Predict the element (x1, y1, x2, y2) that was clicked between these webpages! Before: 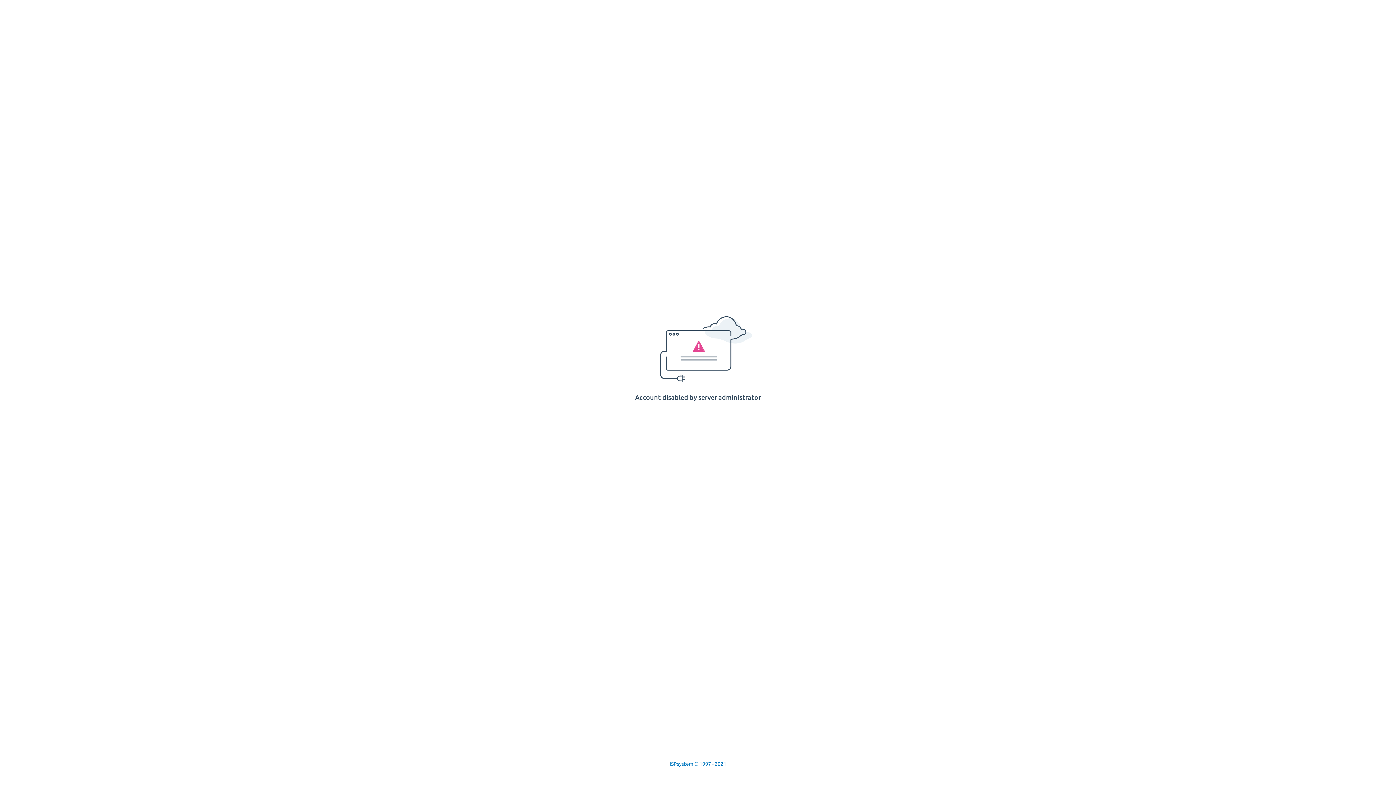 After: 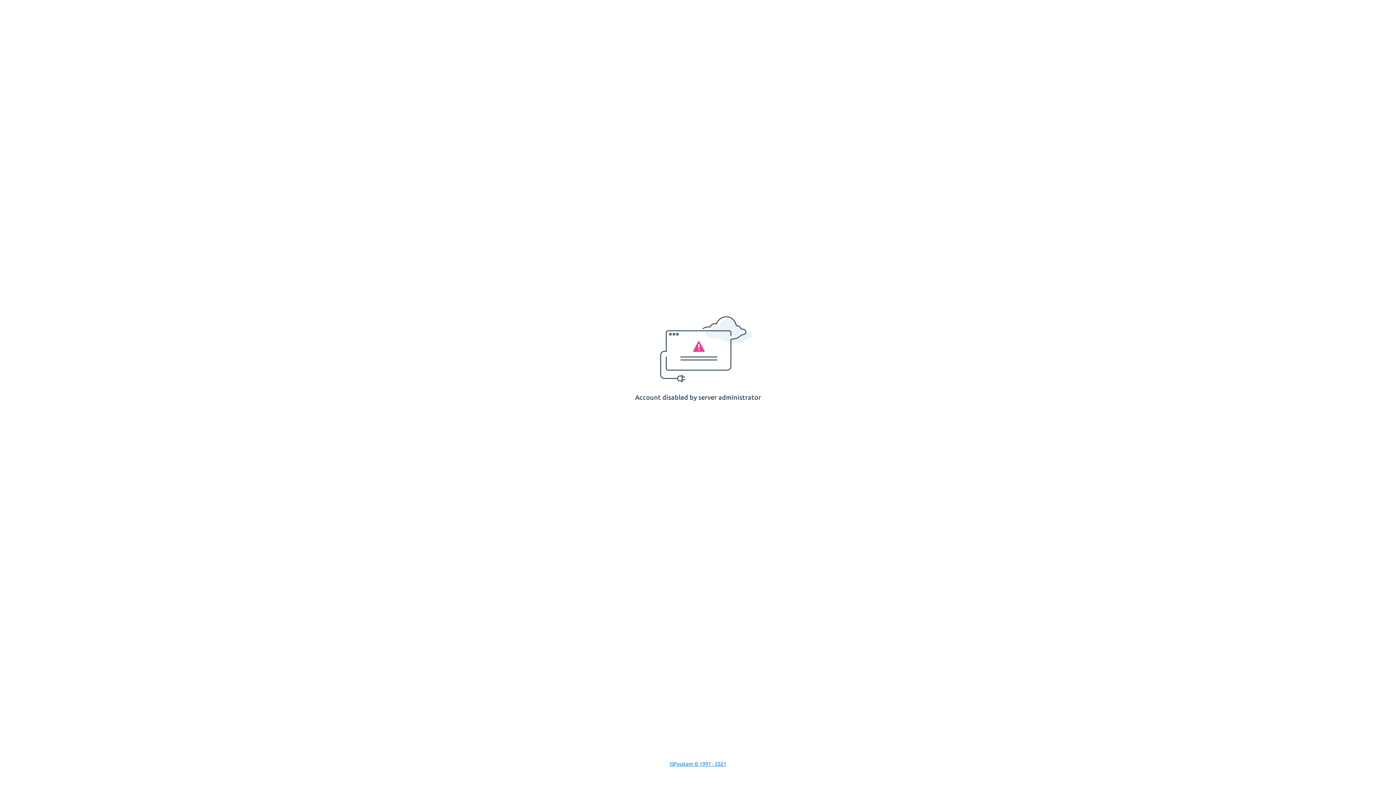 Action: bbox: (669, 761, 726, 767) label: ISPsystem © 1997 - 2021